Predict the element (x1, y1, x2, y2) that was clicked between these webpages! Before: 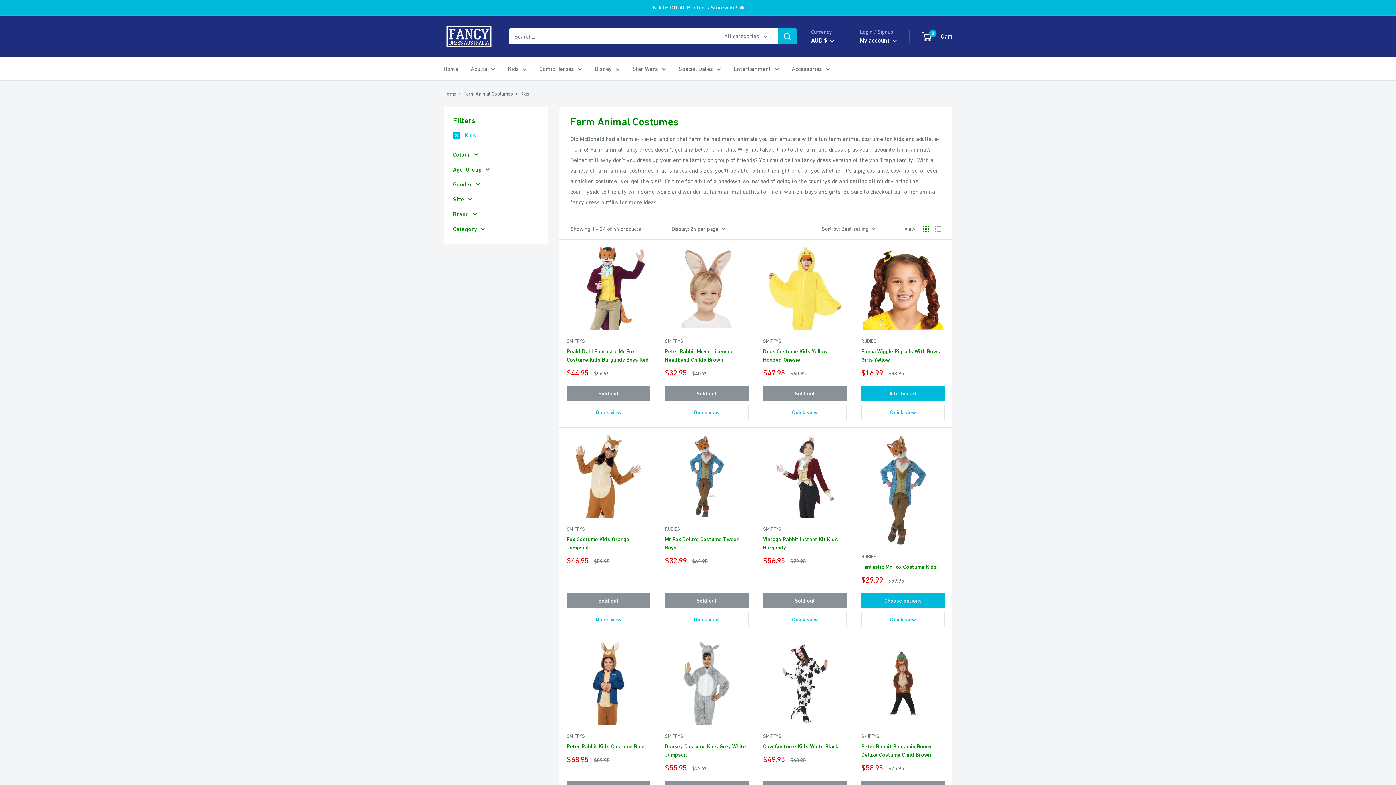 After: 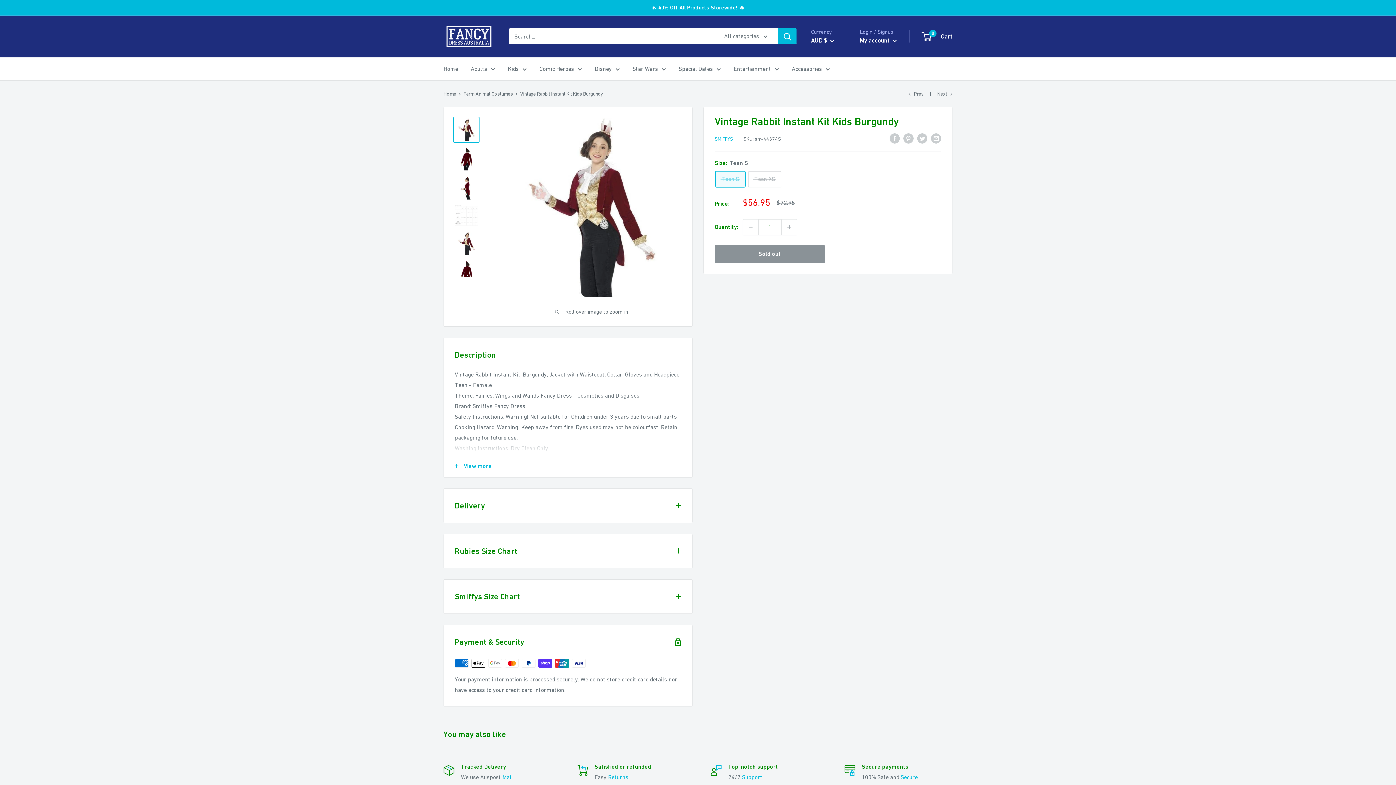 Action: label: Vintage Rabbit Instant Kit Kids Burgundy bbox: (763, 535, 846, 551)